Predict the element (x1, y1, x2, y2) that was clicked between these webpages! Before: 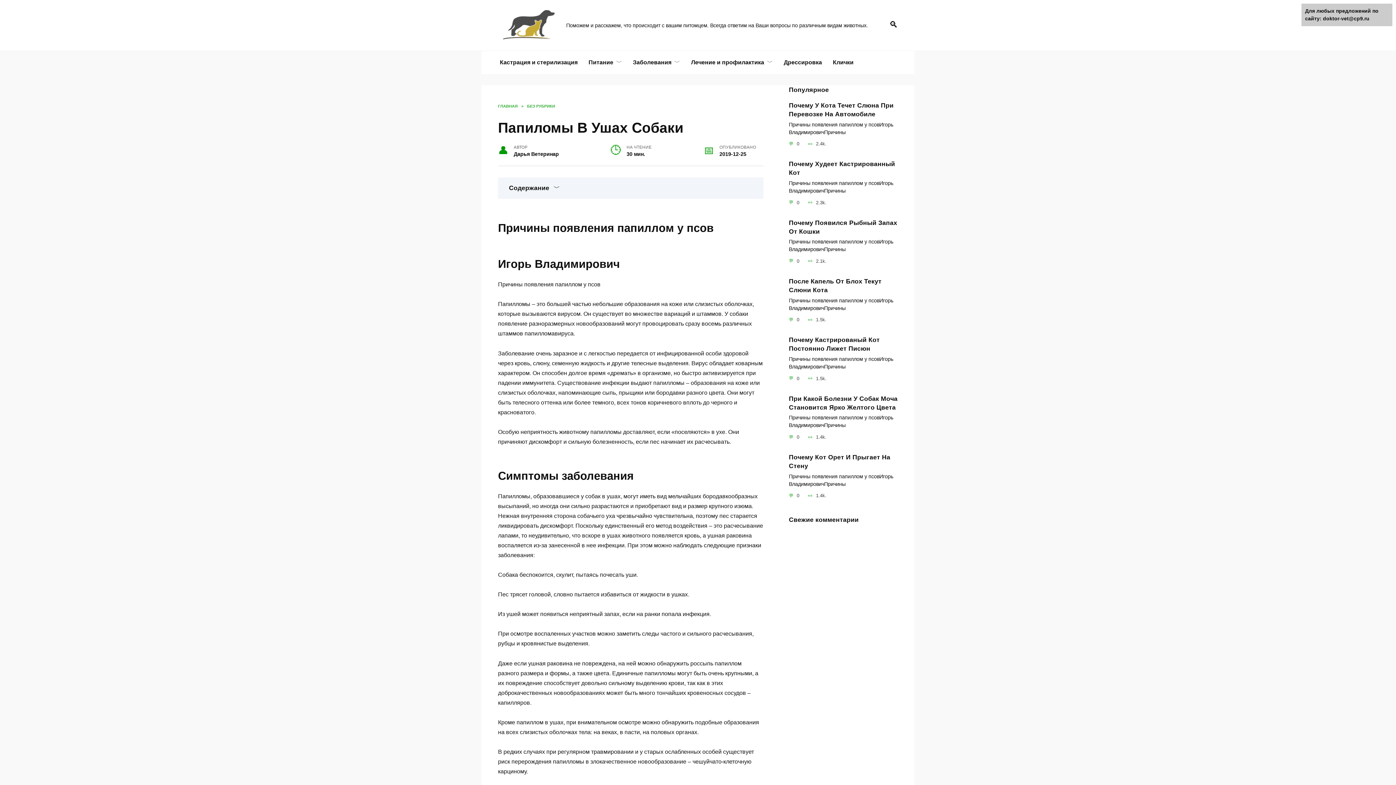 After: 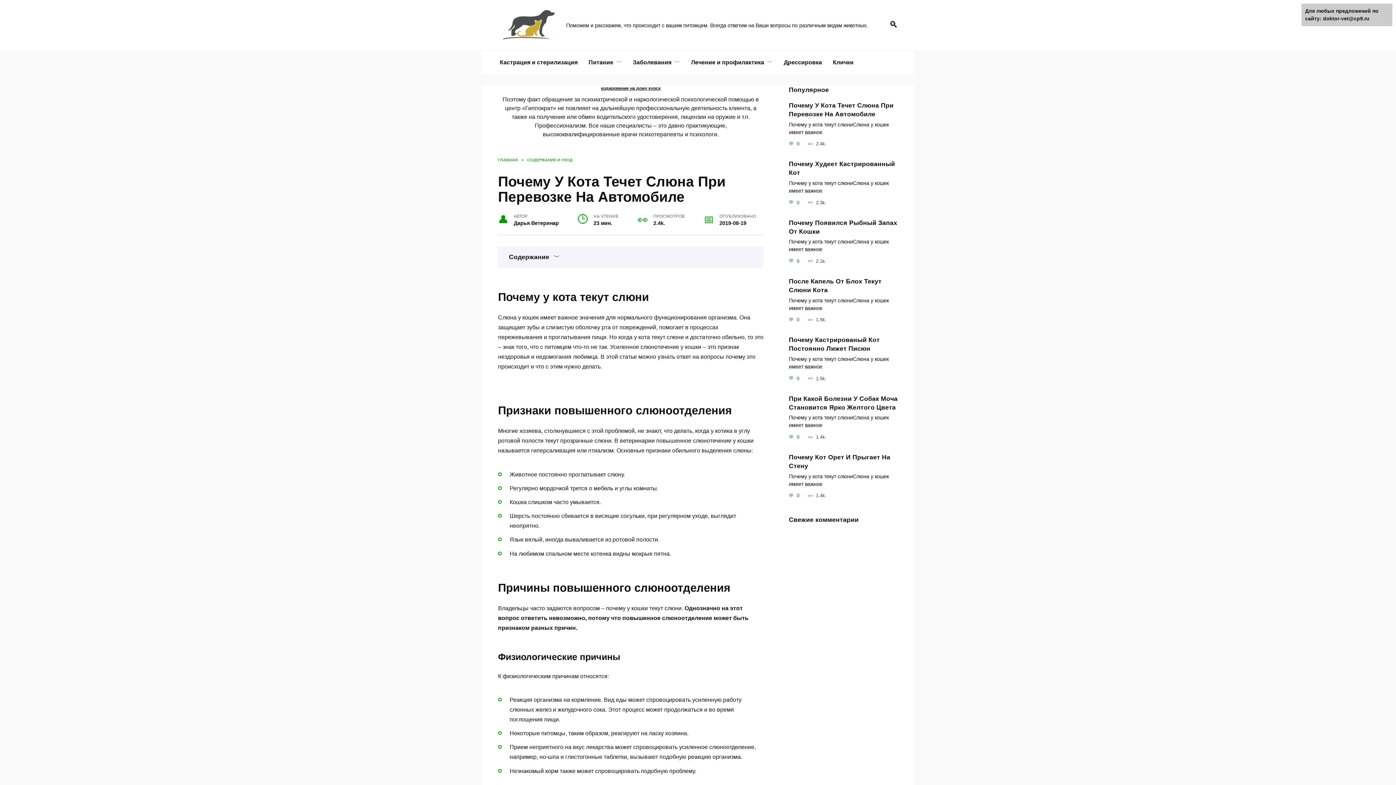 Action: label: Почему У Кота Течет Слюна При Перевозке На Автомобиле bbox: (789, 101, 893, 118)